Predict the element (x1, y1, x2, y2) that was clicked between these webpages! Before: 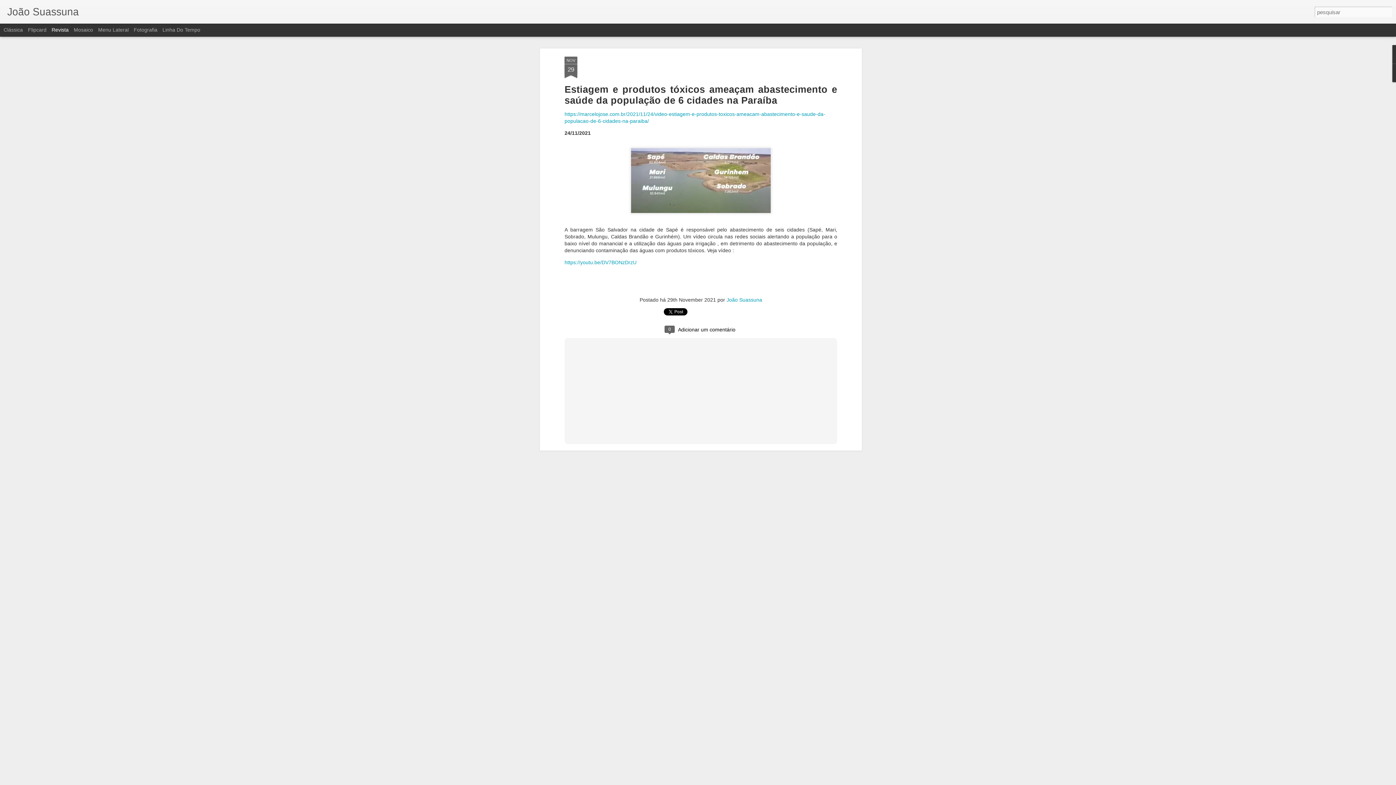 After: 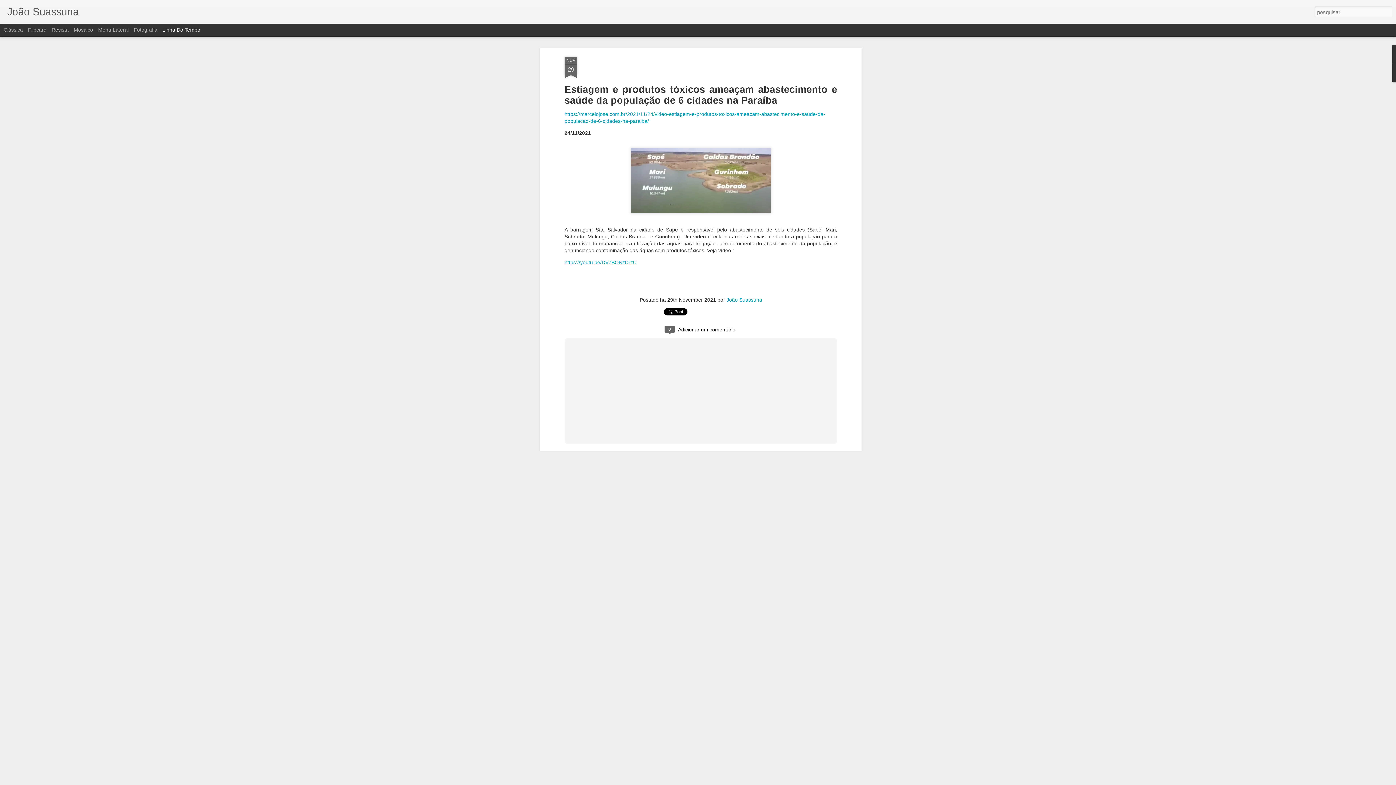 Action: bbox: (162, 26, 200, 32) label: Linha Do Tempo